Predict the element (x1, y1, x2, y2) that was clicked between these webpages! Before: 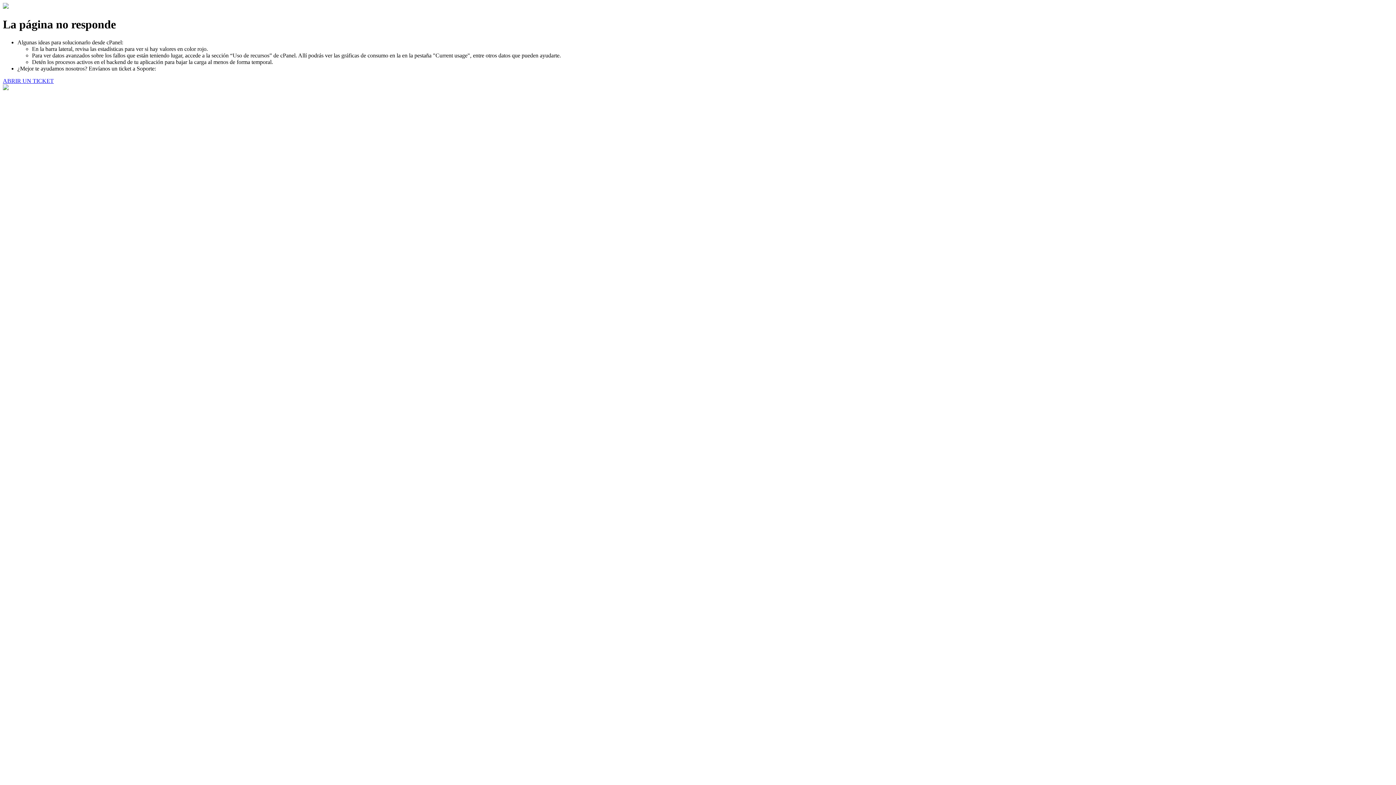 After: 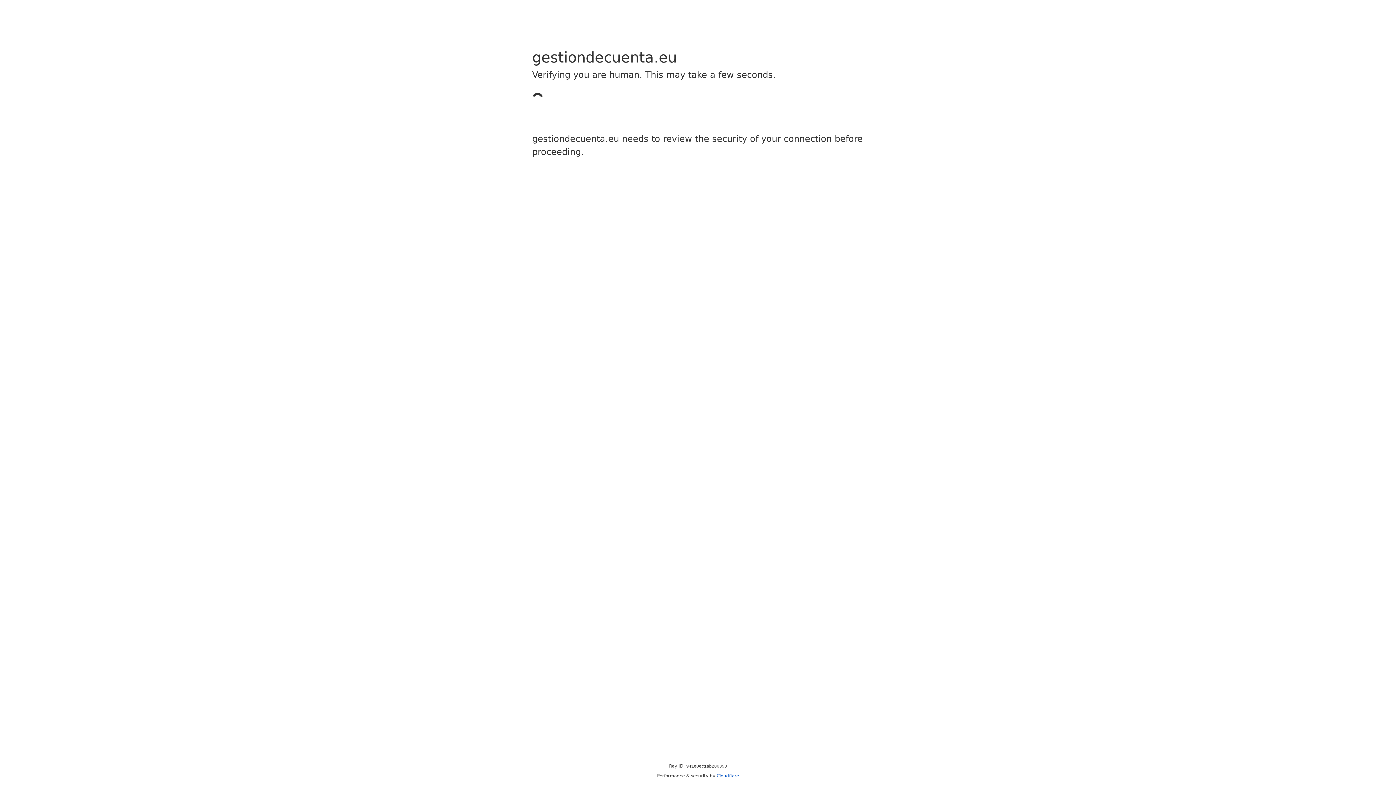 Action: bbox: (2, 77, 53, 83) label: ABRIR UN TICKET